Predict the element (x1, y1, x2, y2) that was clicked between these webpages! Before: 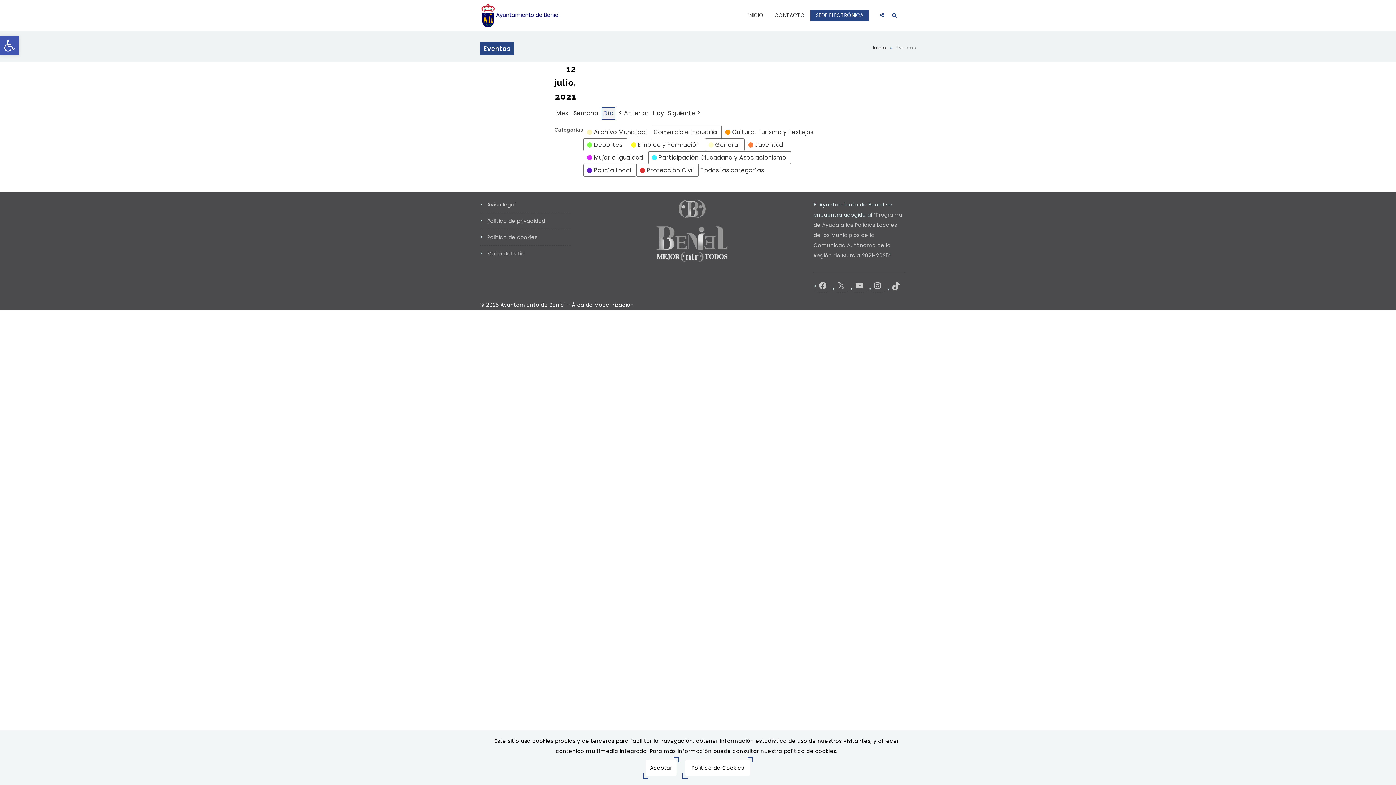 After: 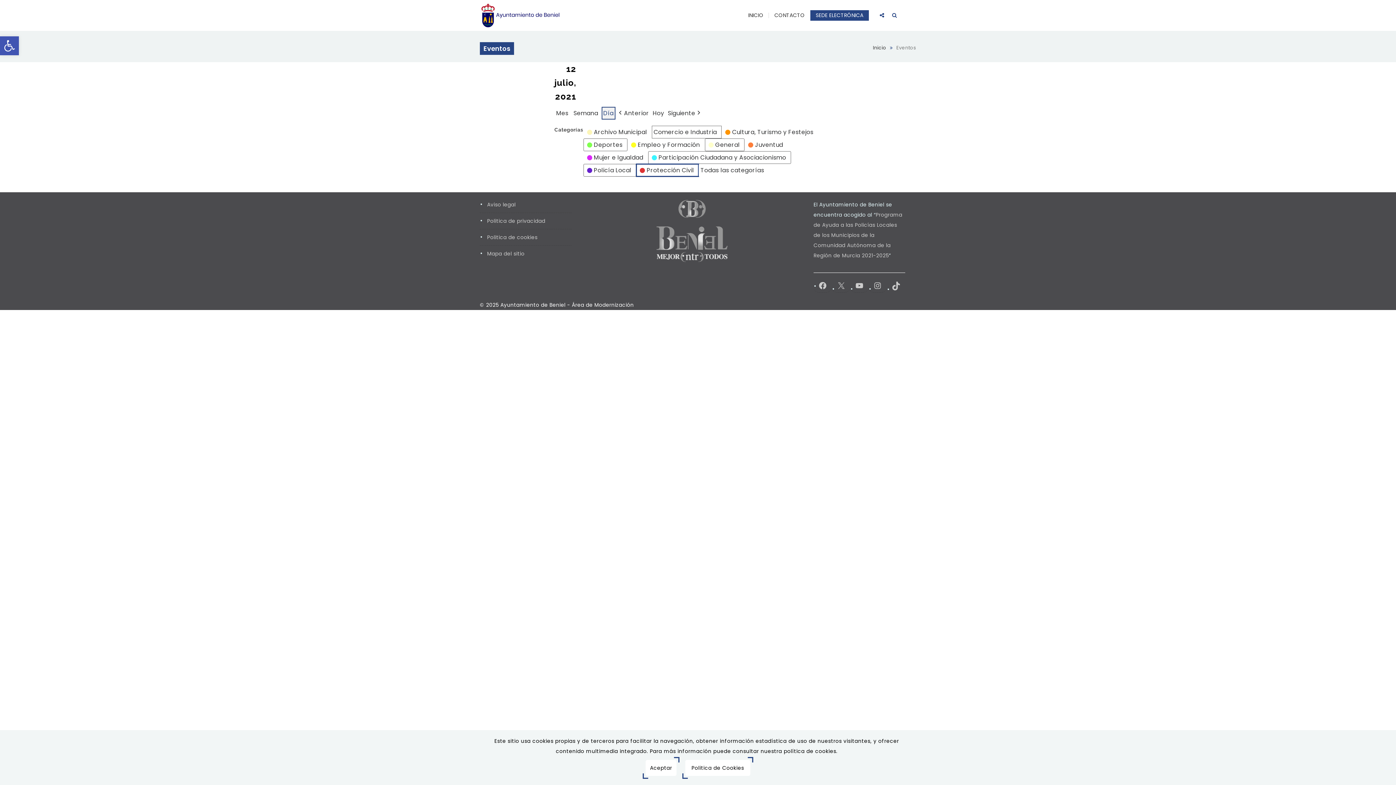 Action: label:  
Protección Civil bbox: (636, 164, 698, 176)